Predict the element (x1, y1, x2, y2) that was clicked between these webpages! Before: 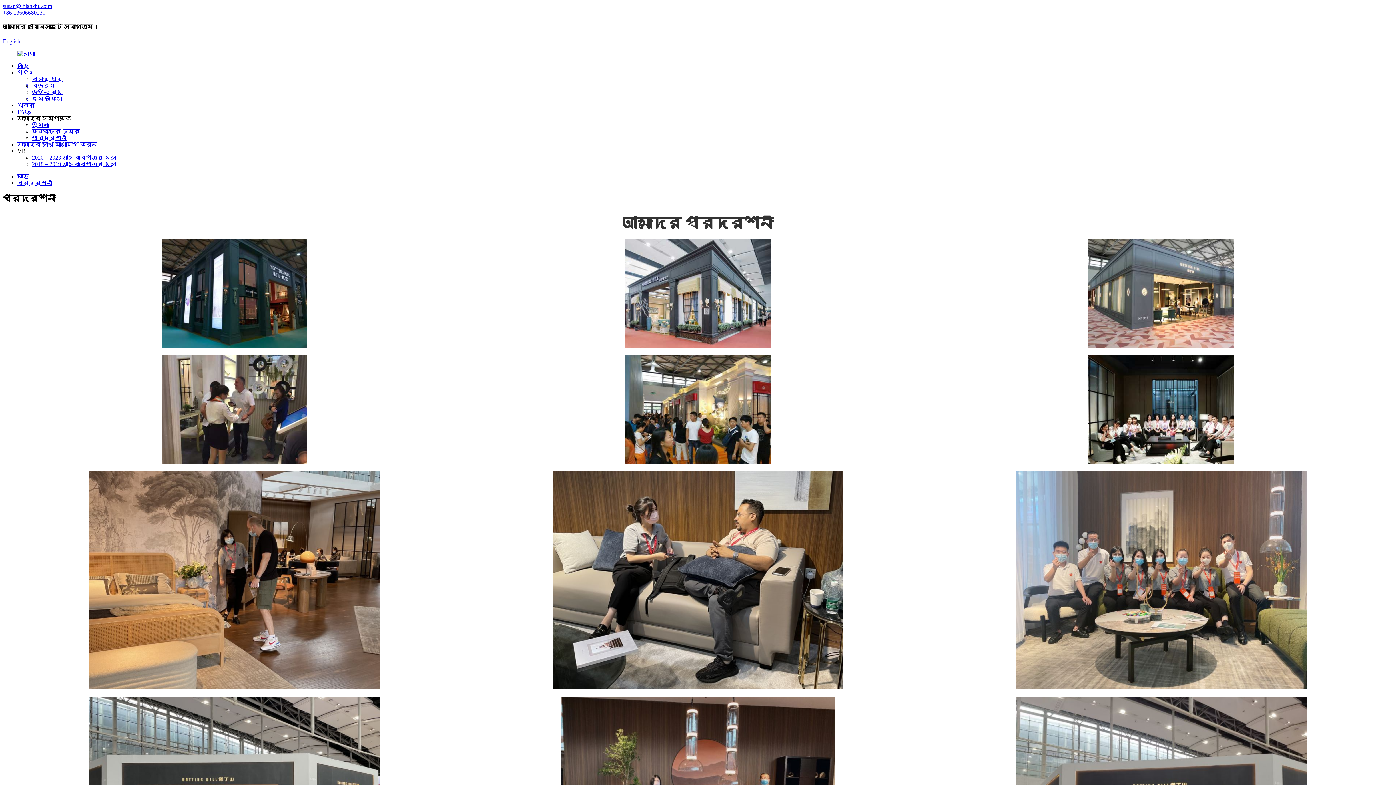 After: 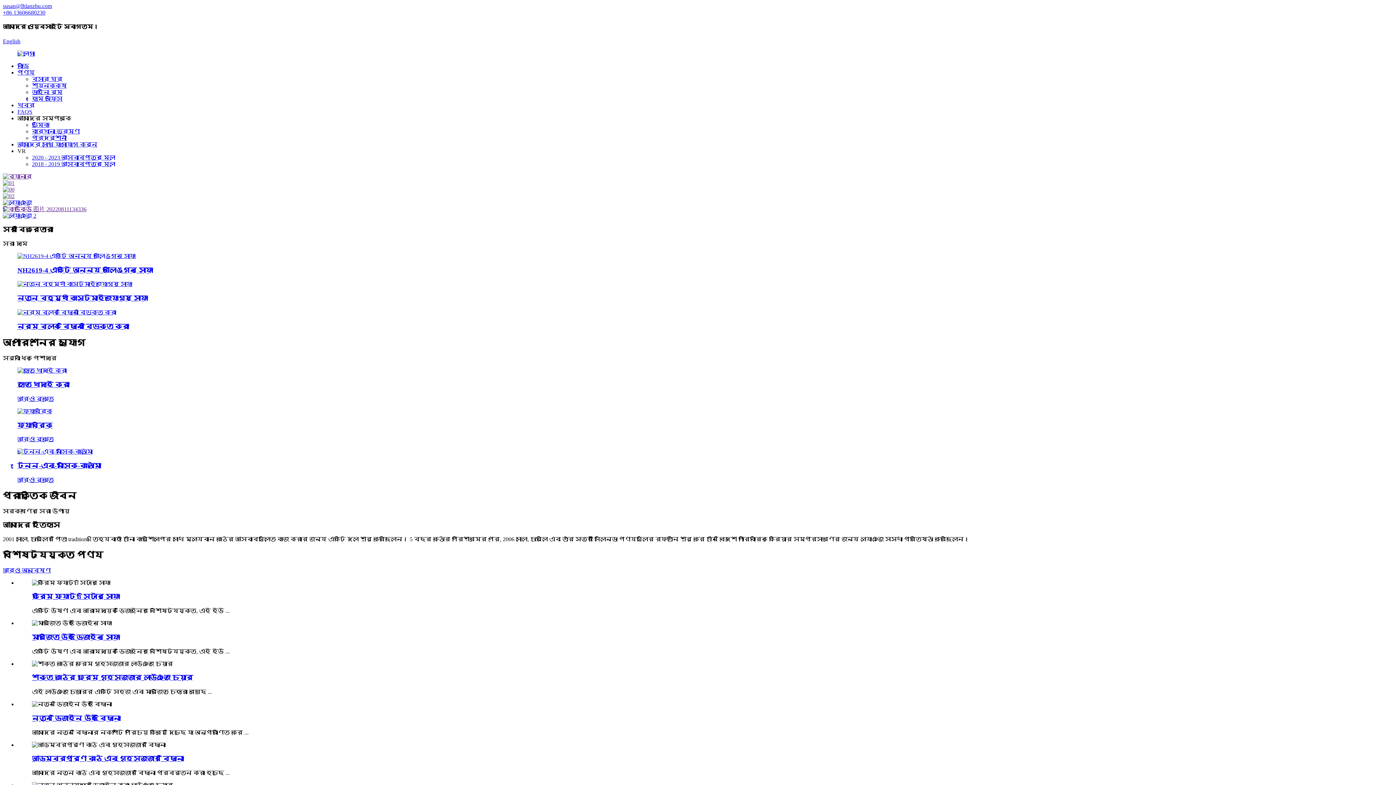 Action: bbox: (17, 62, 29, 68) label: বাড়ি